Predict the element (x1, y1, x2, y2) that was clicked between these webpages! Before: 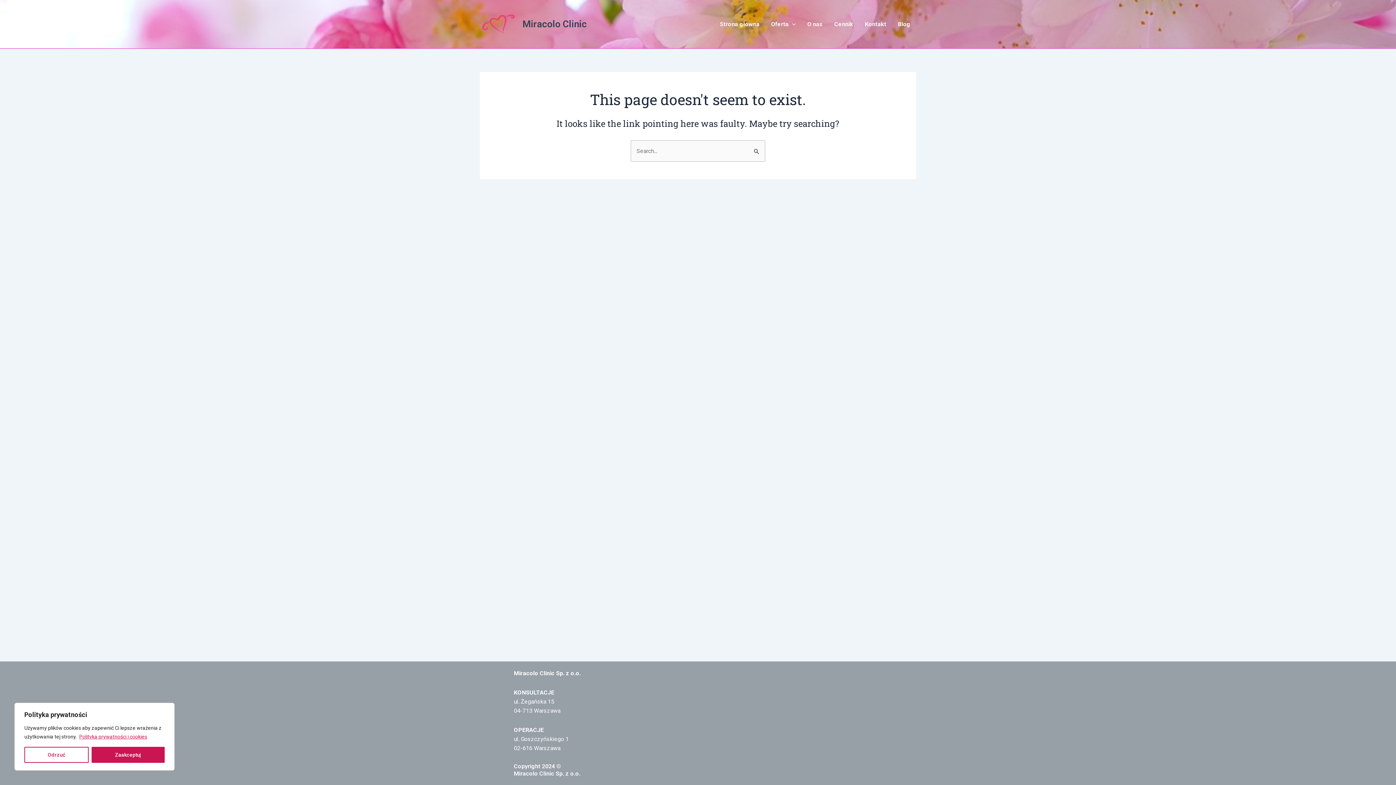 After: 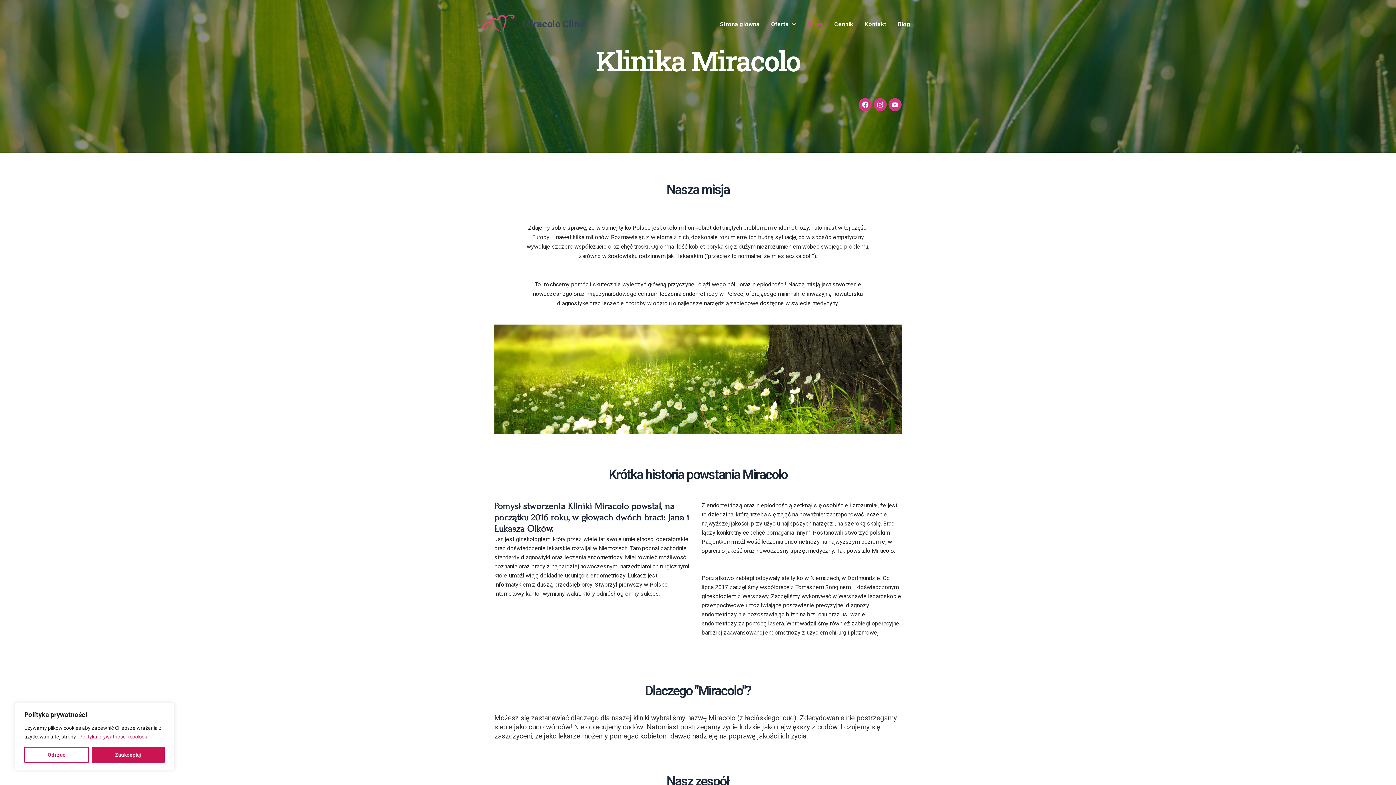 Action: label: O nas bbox: (801, 9, 828, 38)